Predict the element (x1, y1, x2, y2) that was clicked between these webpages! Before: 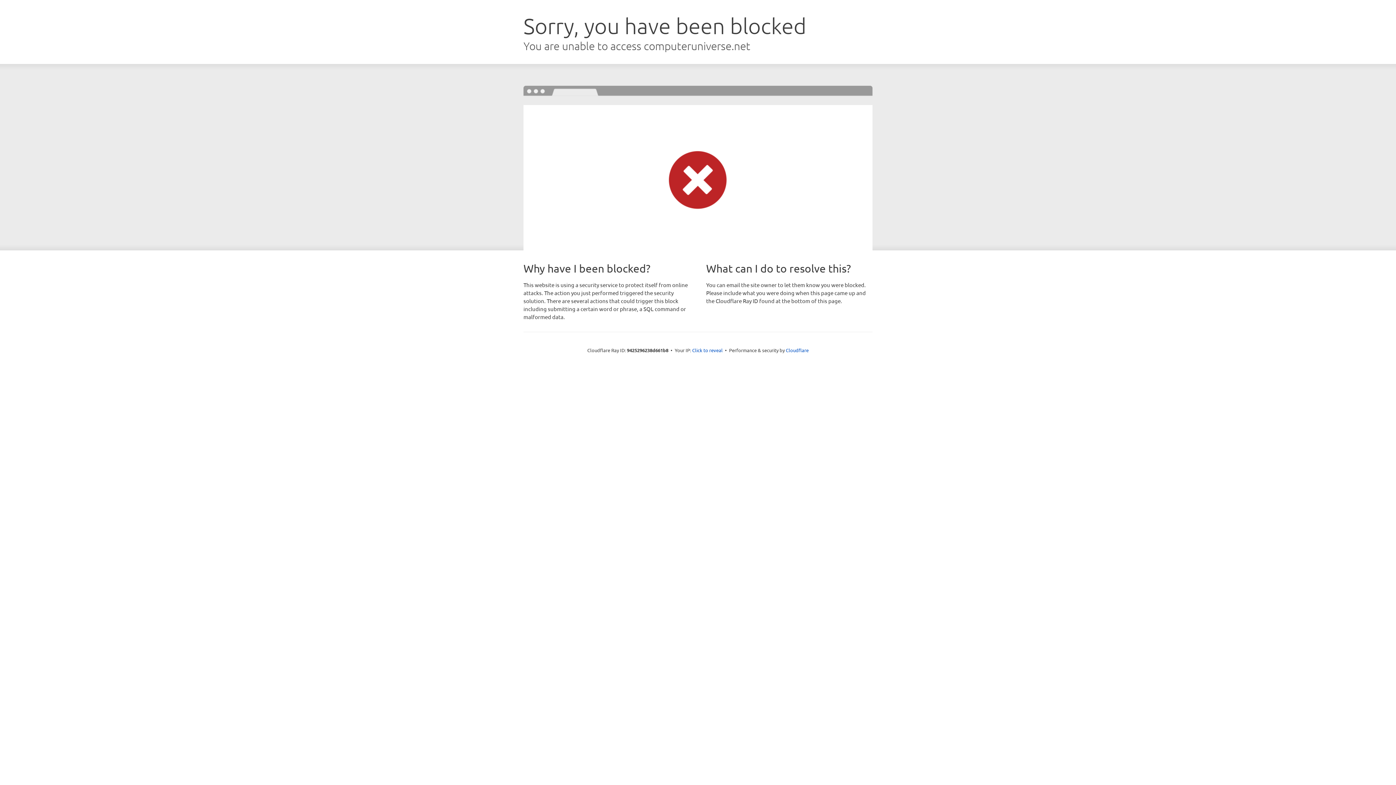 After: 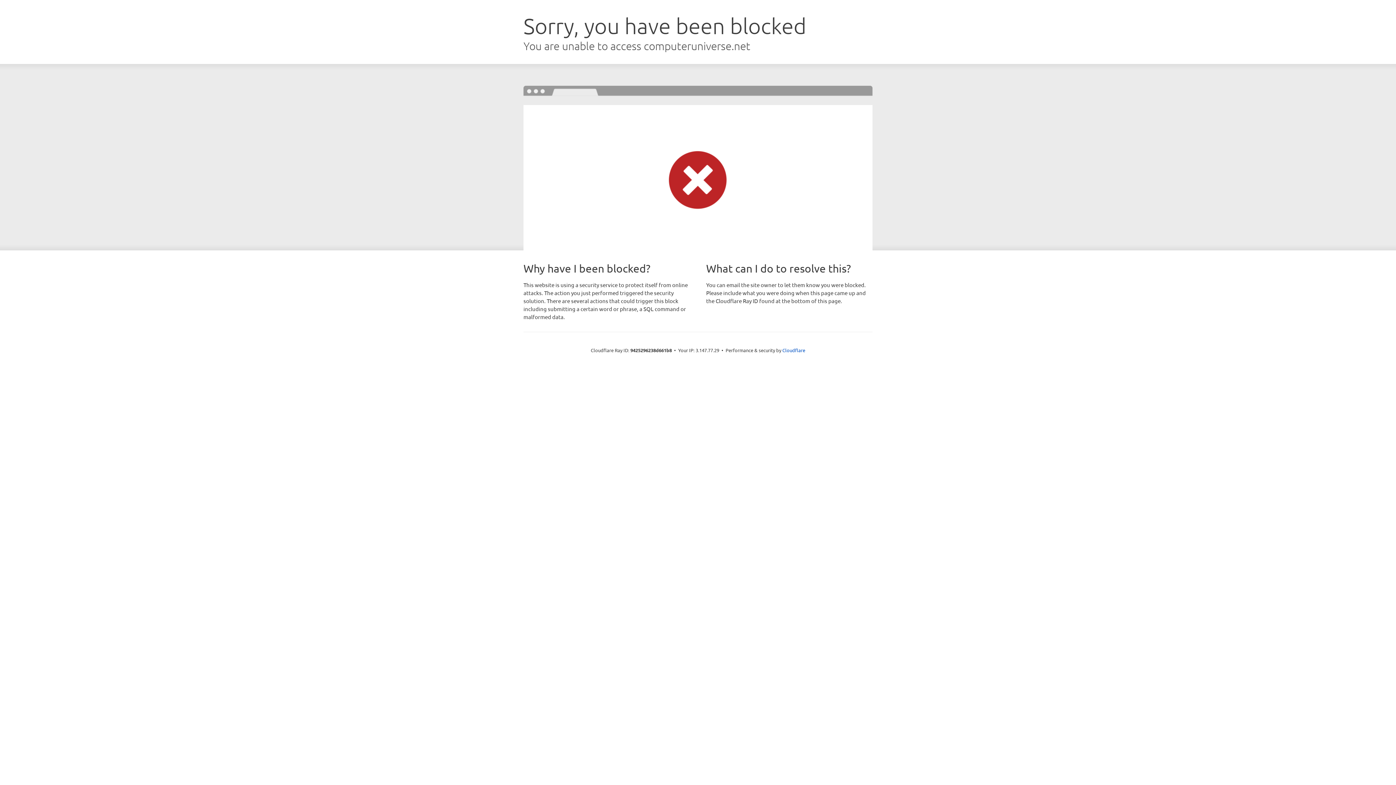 Action: bbox: (692, 346, 722, 353) label: Click to reveal